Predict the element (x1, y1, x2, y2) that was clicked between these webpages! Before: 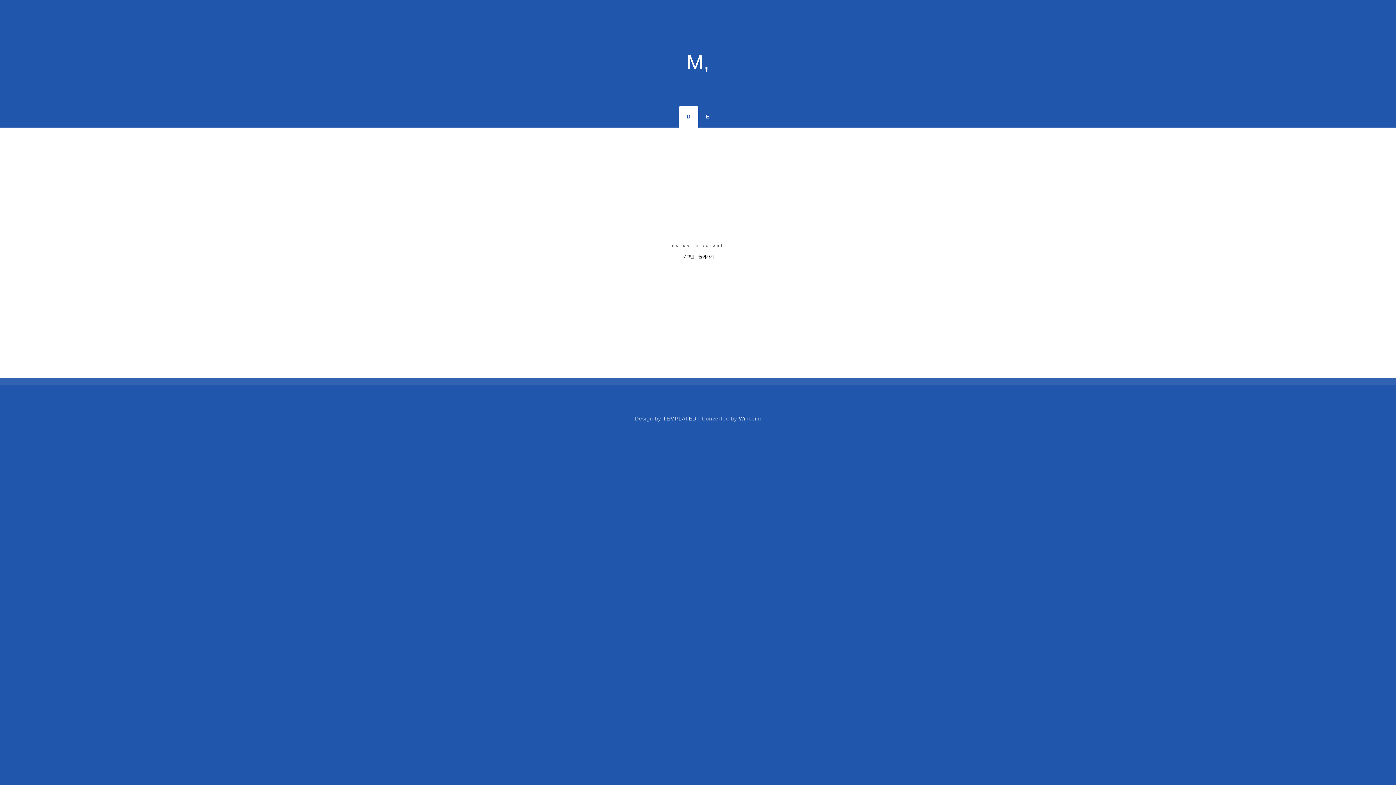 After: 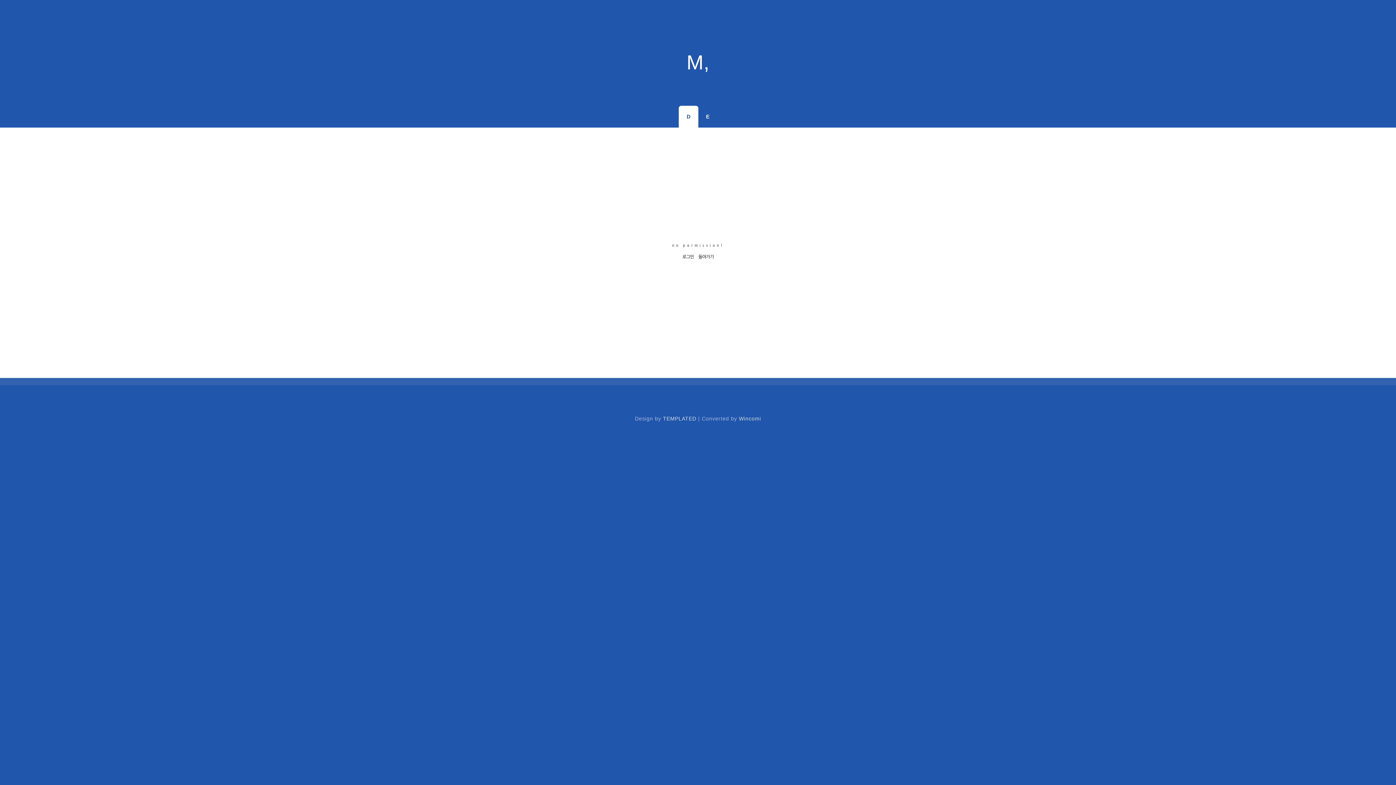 Action: bbox: (686, 50, 709, 73) label: M,